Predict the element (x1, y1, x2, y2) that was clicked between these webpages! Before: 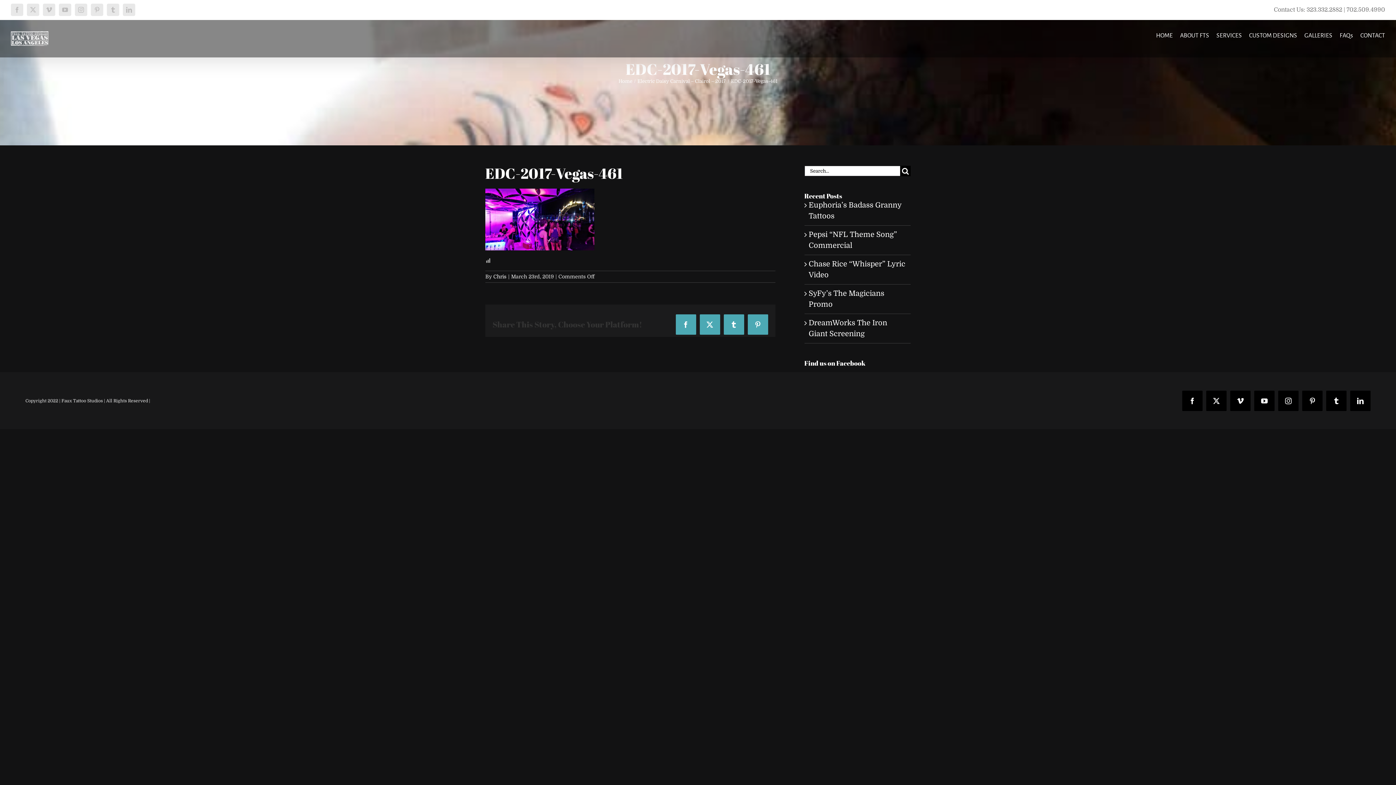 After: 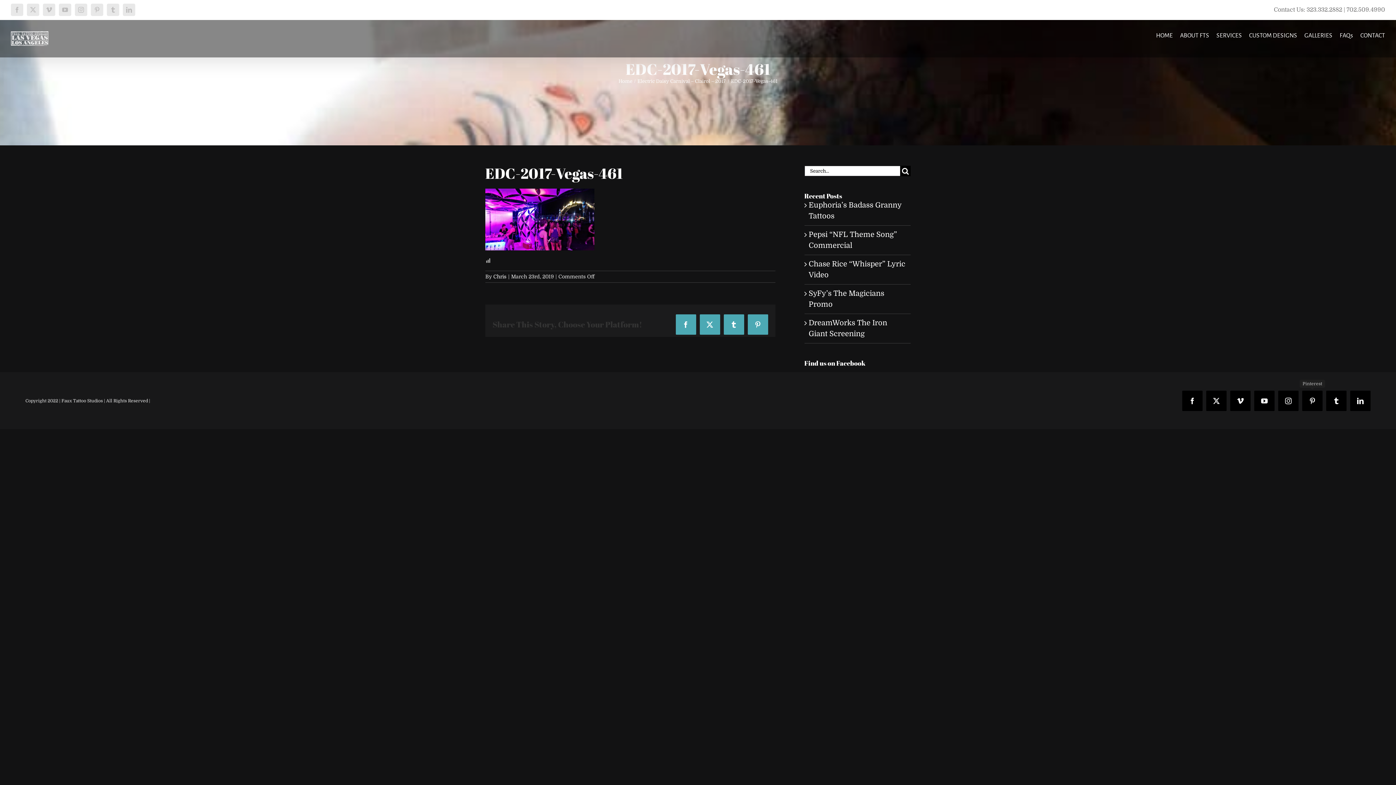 Action: label: Pinterest bbox: (1302, 390, 1322, 411)